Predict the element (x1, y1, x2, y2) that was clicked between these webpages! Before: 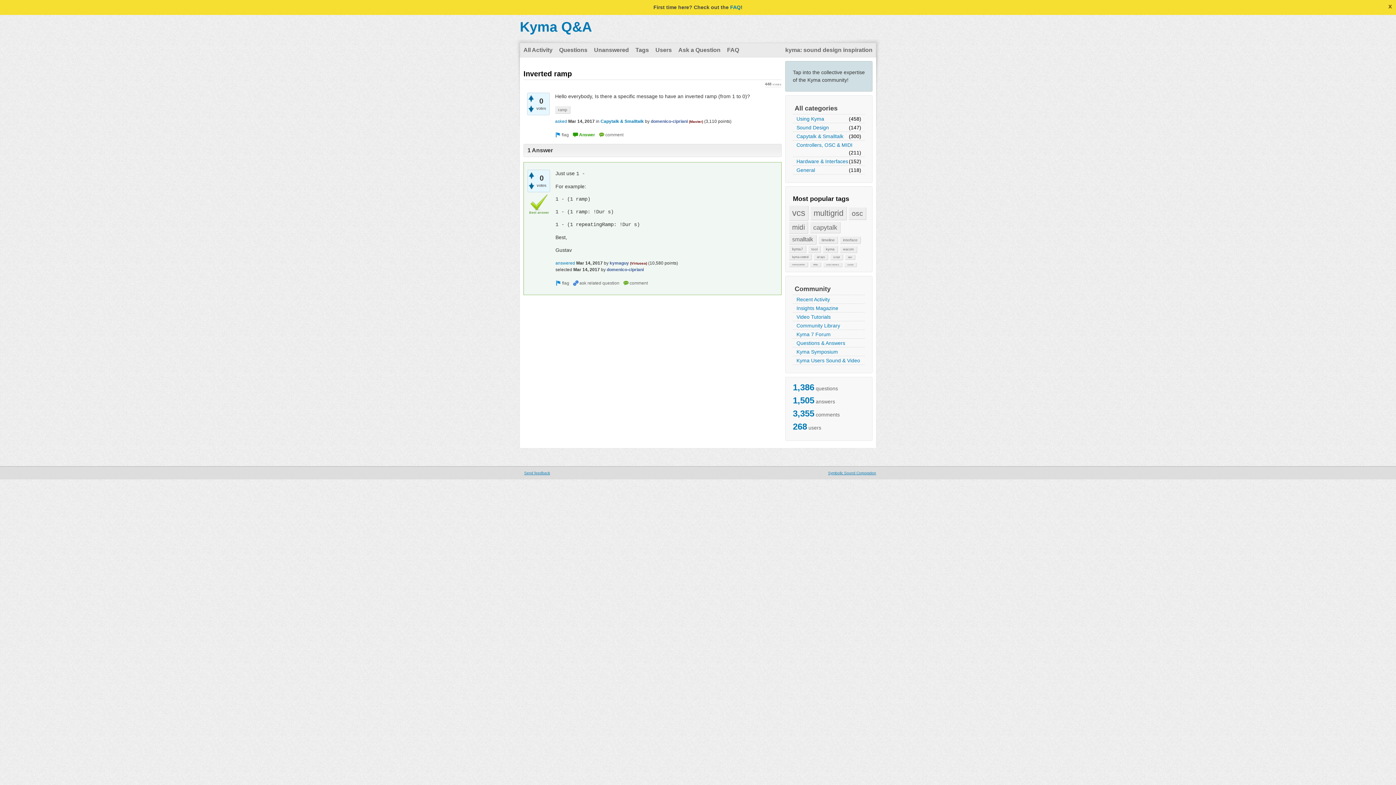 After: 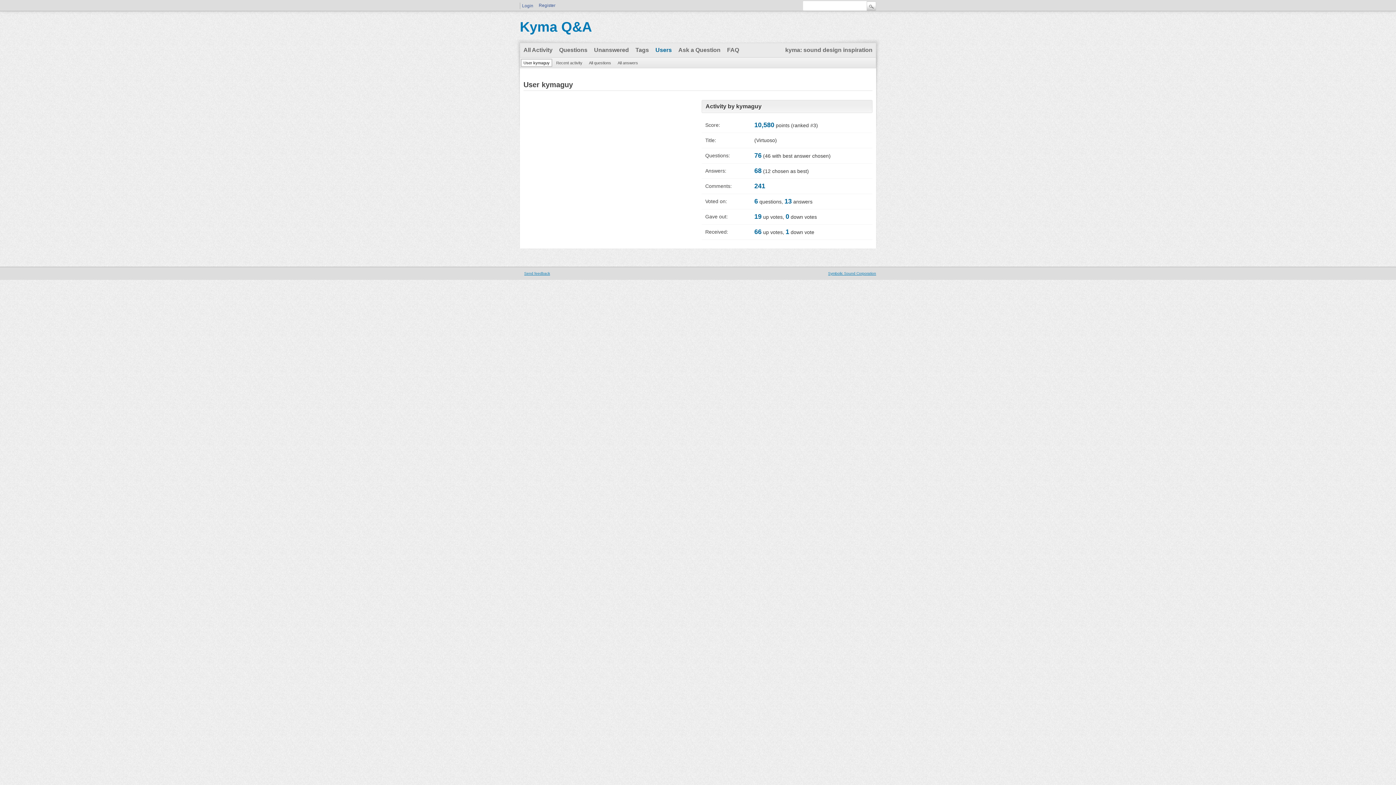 Action: label: kymaguy bbox: (609, 260, 629, 265)